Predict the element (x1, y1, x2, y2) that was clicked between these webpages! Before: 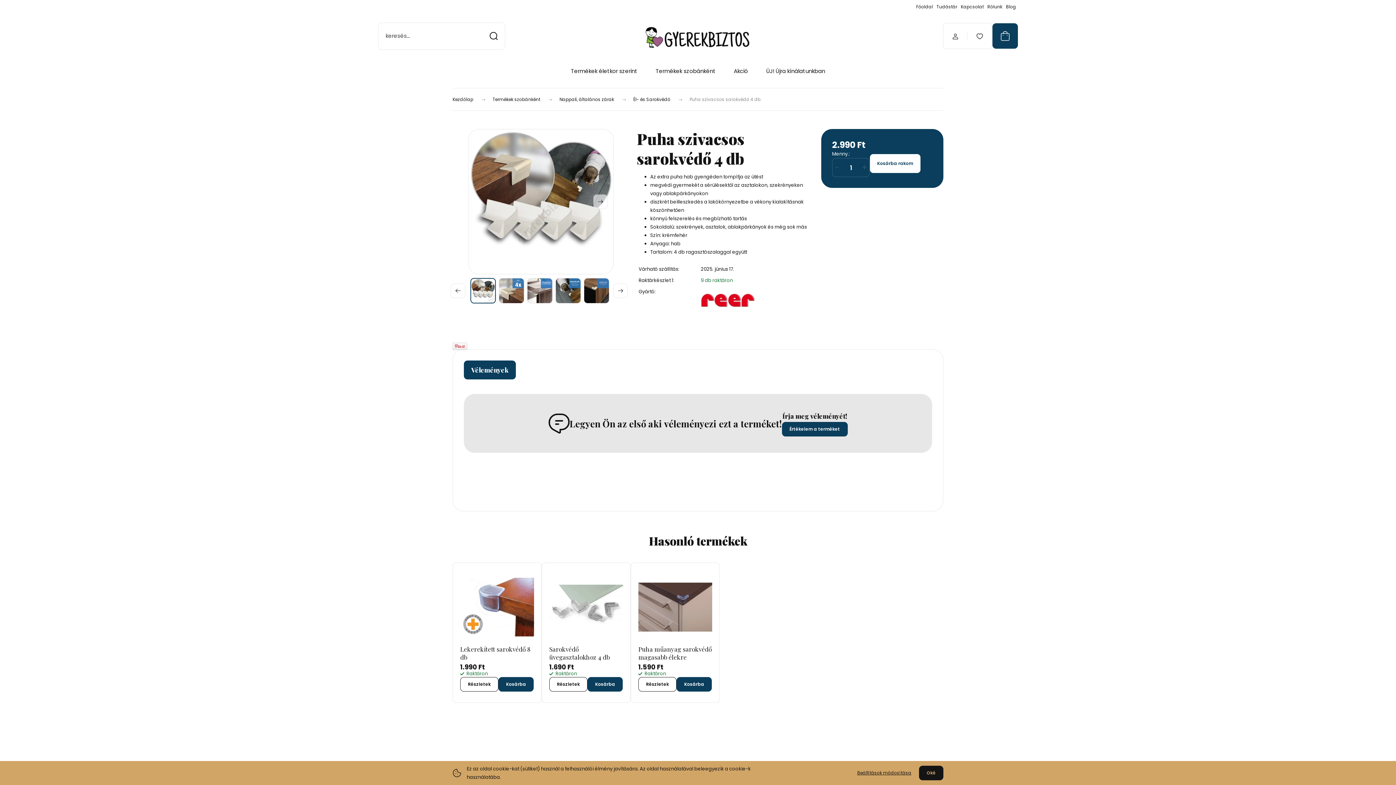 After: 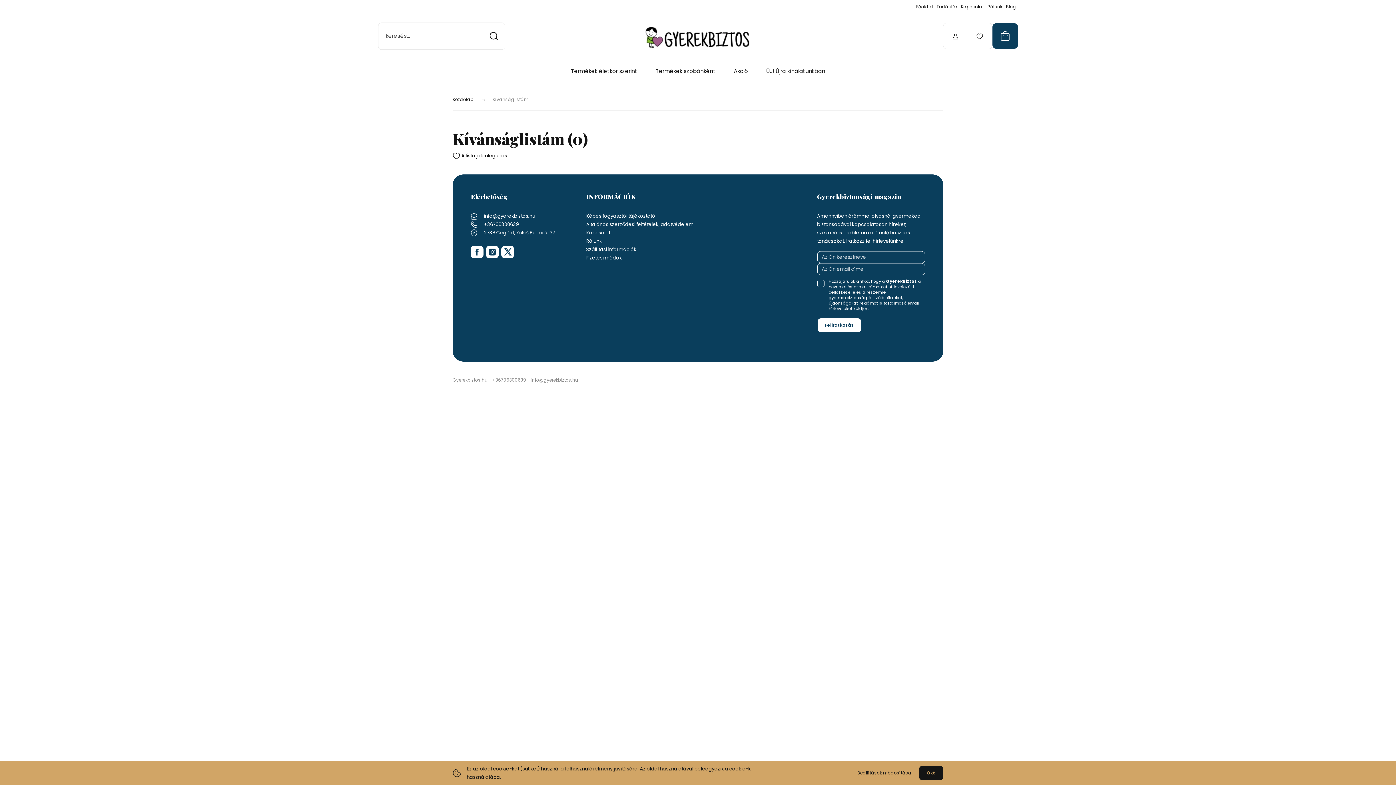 Action: bbox: (976, 32, 983, 39)